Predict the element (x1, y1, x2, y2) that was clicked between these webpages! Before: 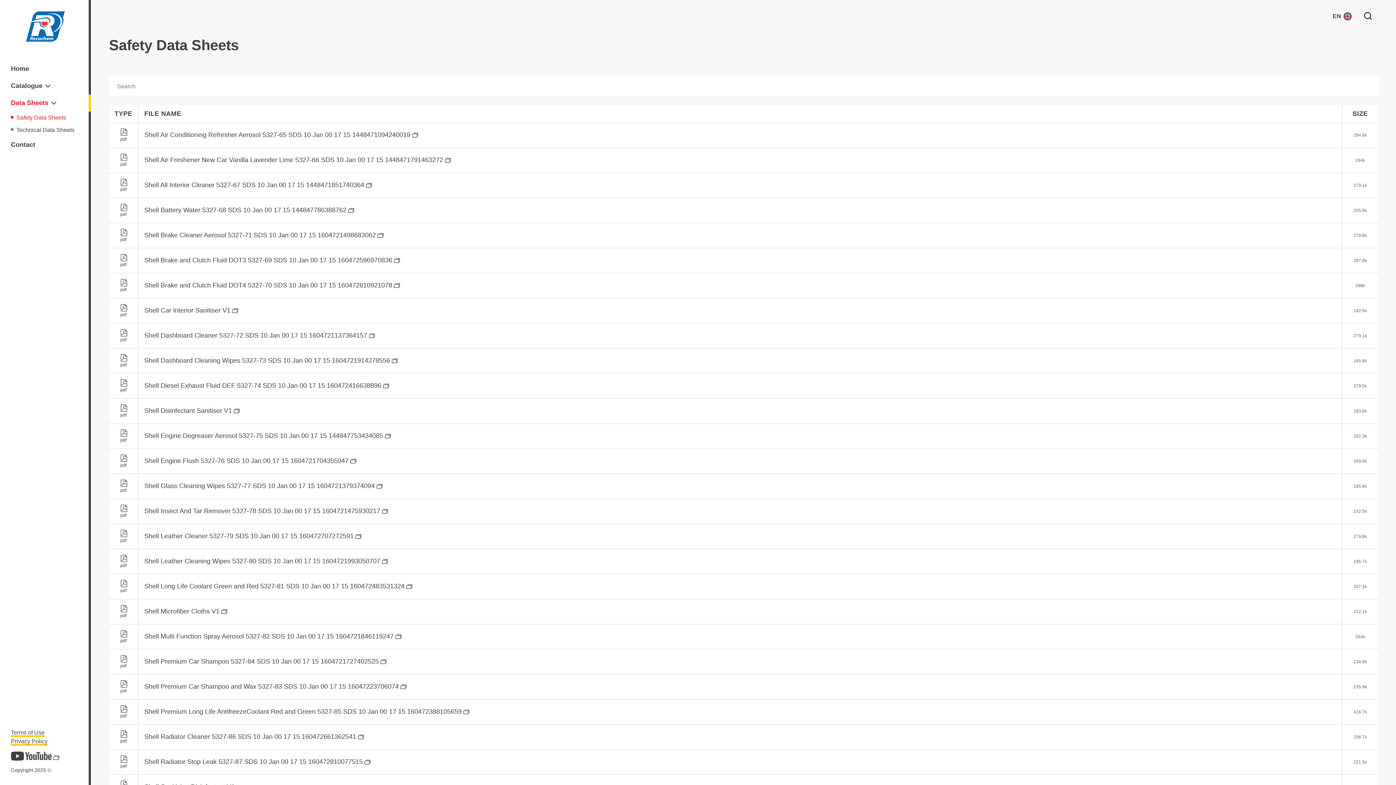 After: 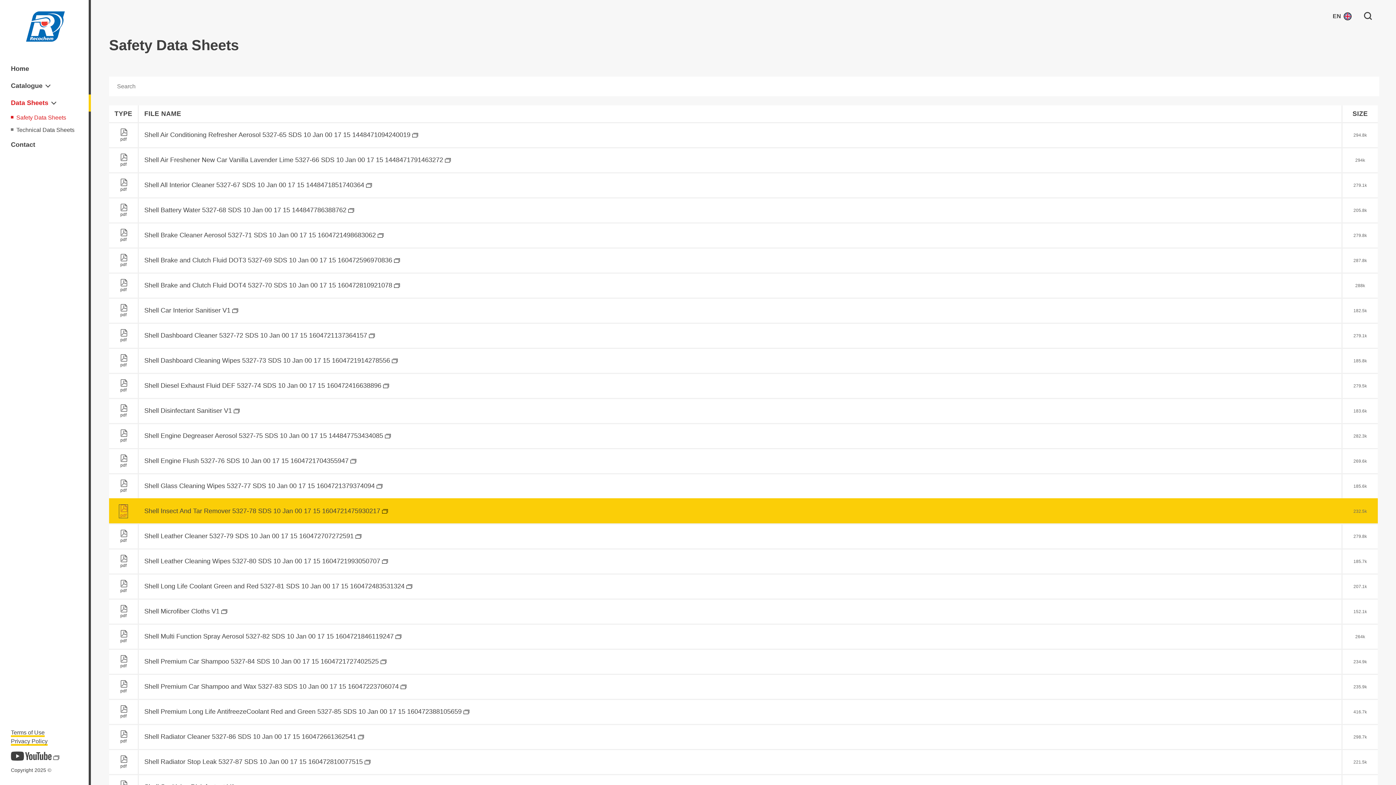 Action: label: open in new window bbox: (119, 505, 127, 518)